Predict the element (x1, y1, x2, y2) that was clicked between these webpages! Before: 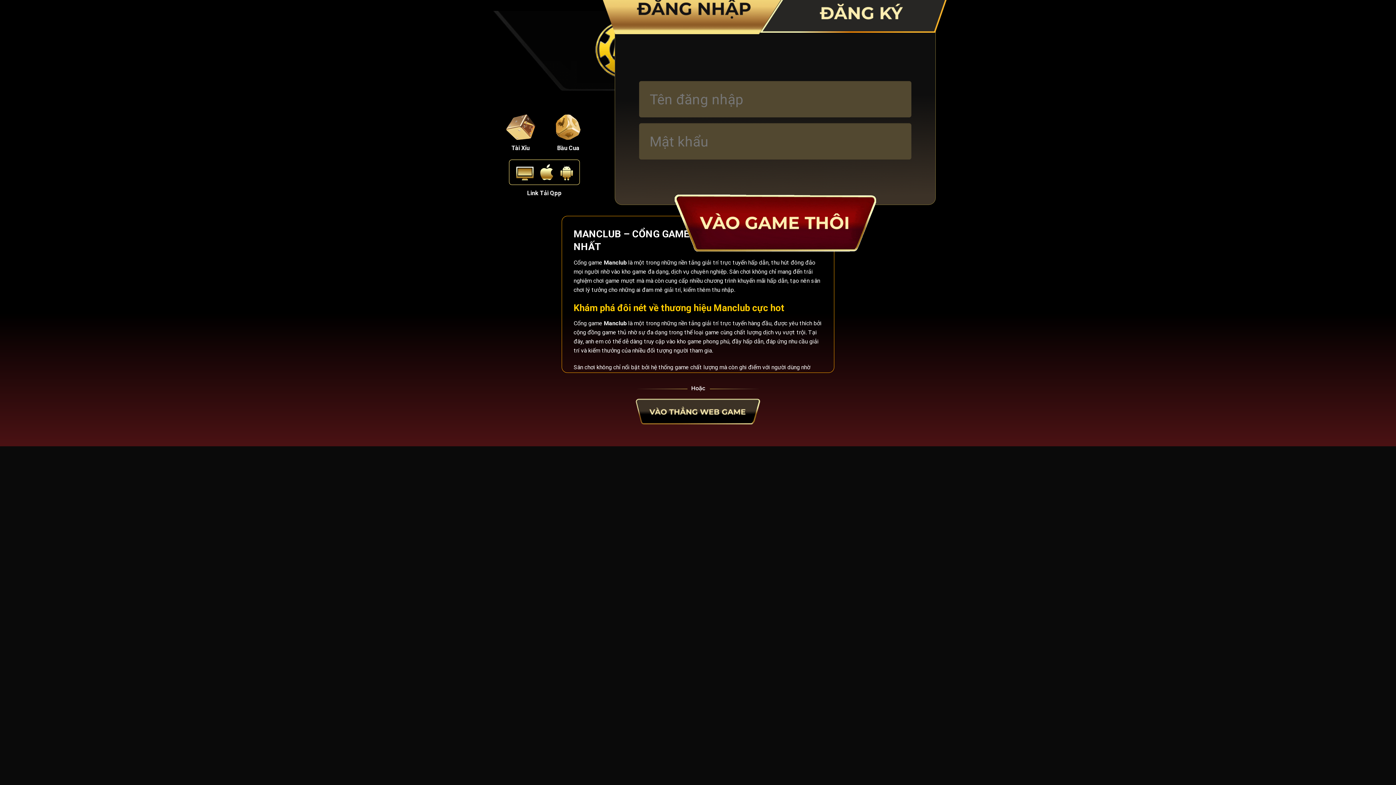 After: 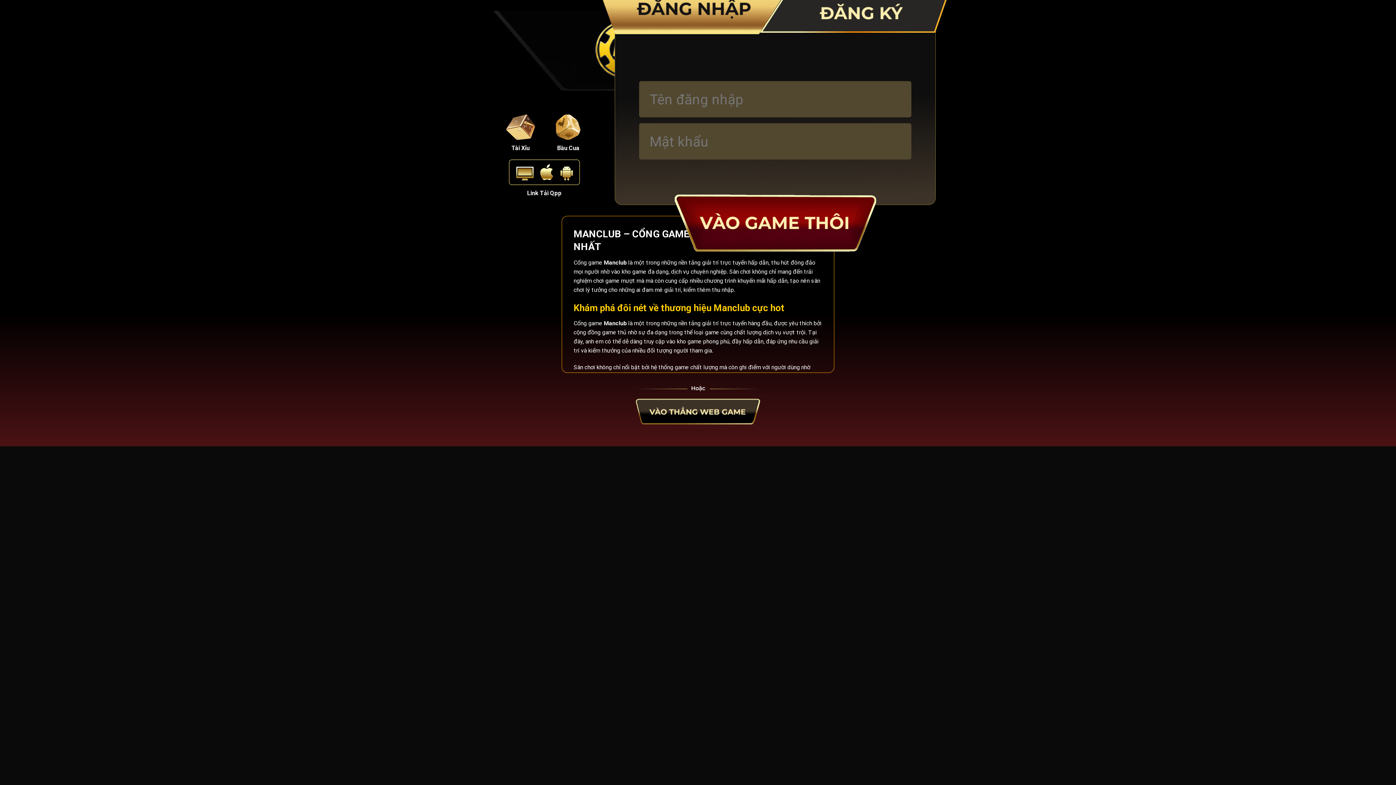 Action: bbox: (594, -22, 788, 34)